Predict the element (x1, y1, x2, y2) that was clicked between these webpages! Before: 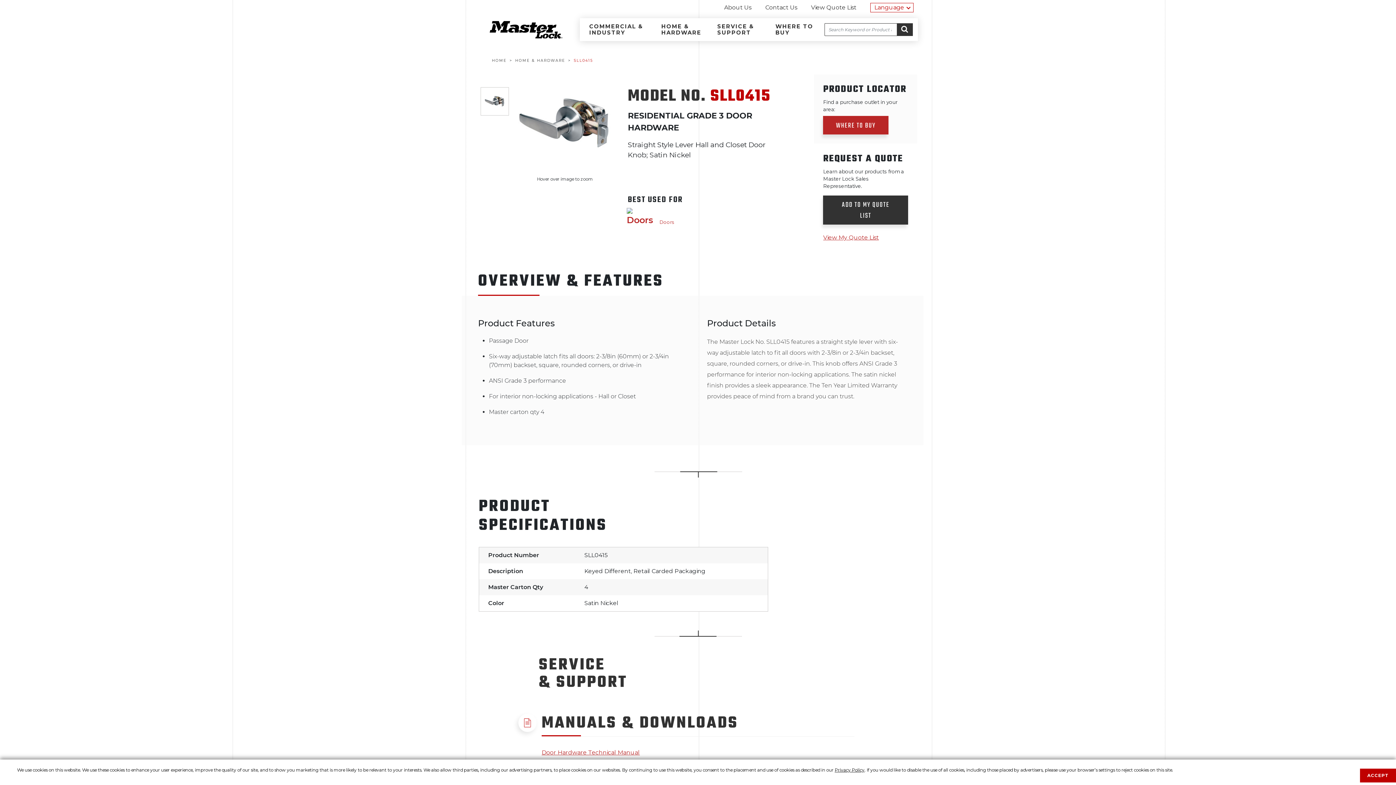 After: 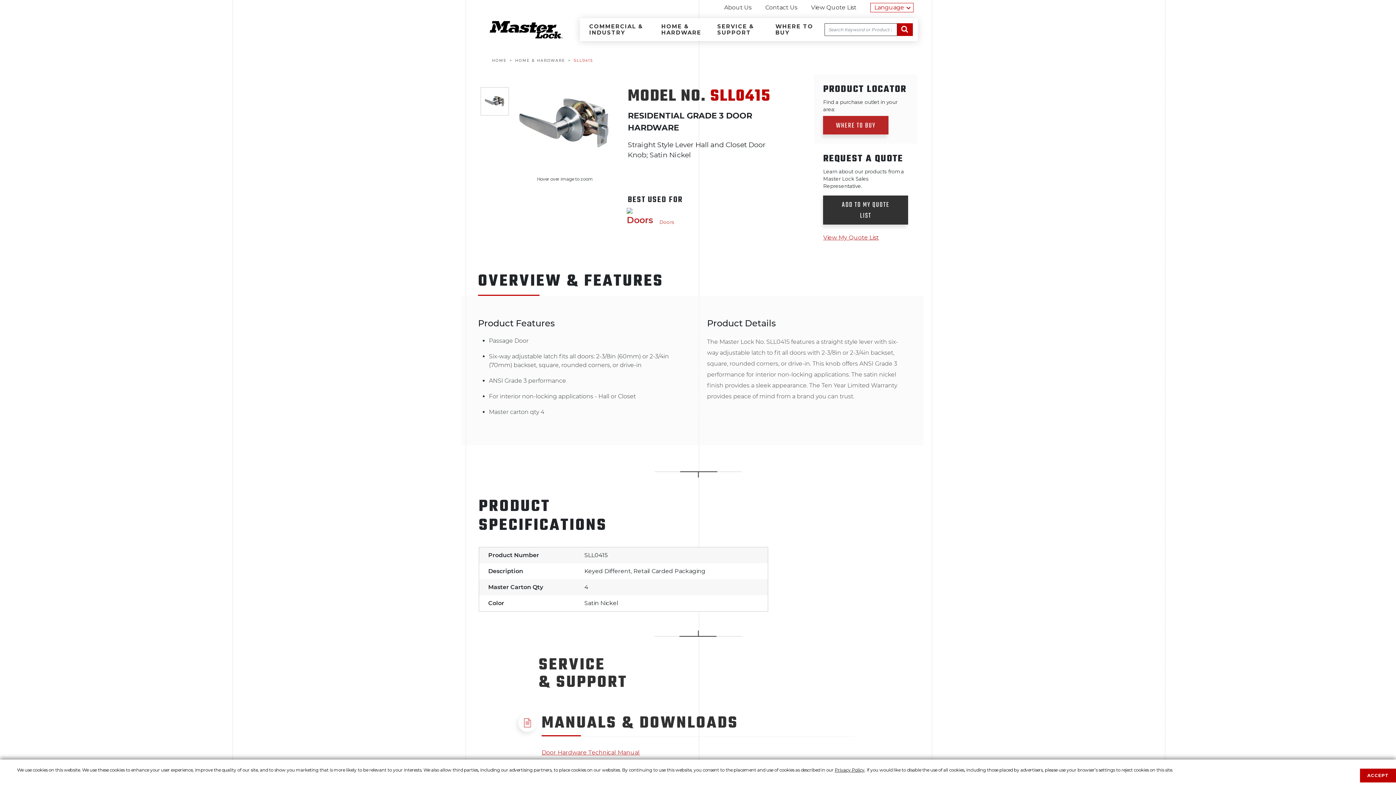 Action: bbox: (897, 23, 913, 36) label: GO 